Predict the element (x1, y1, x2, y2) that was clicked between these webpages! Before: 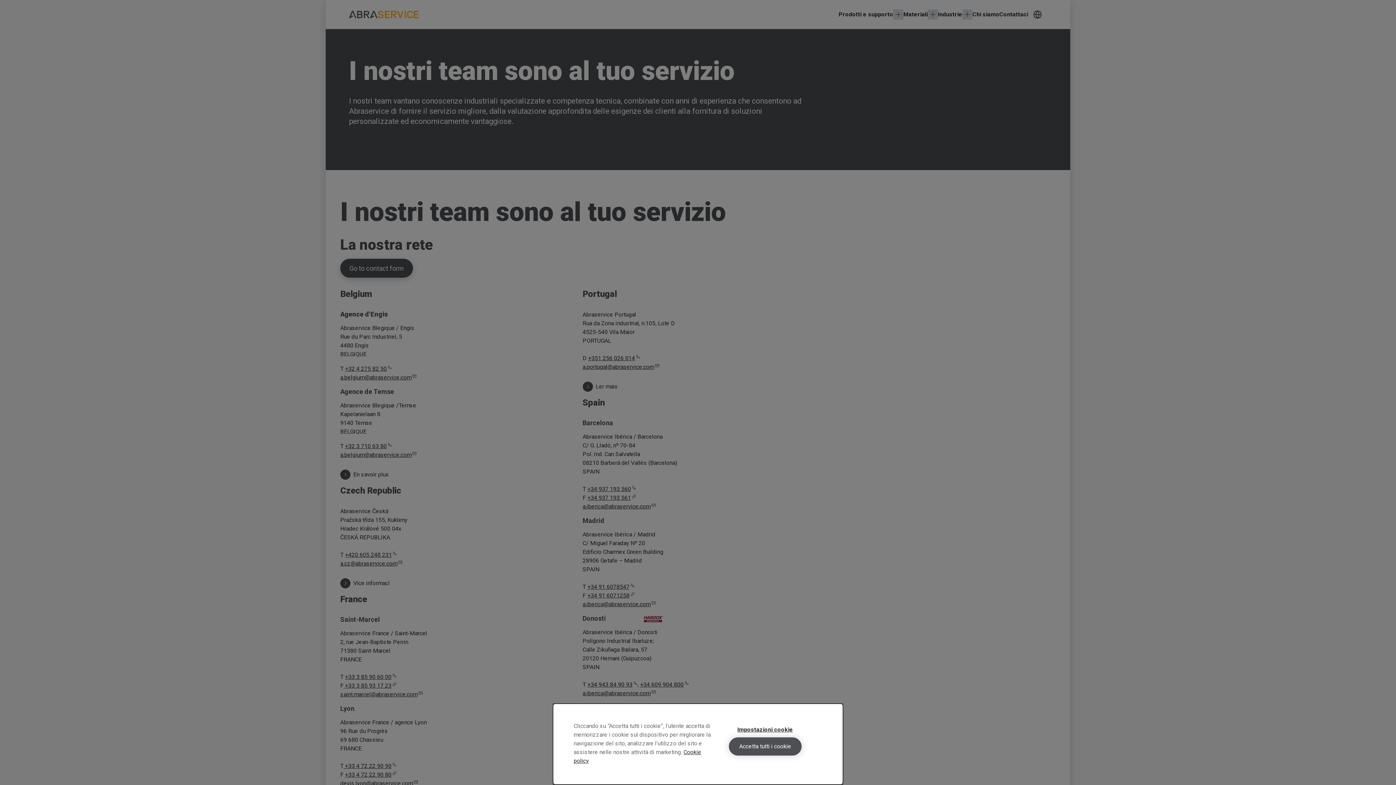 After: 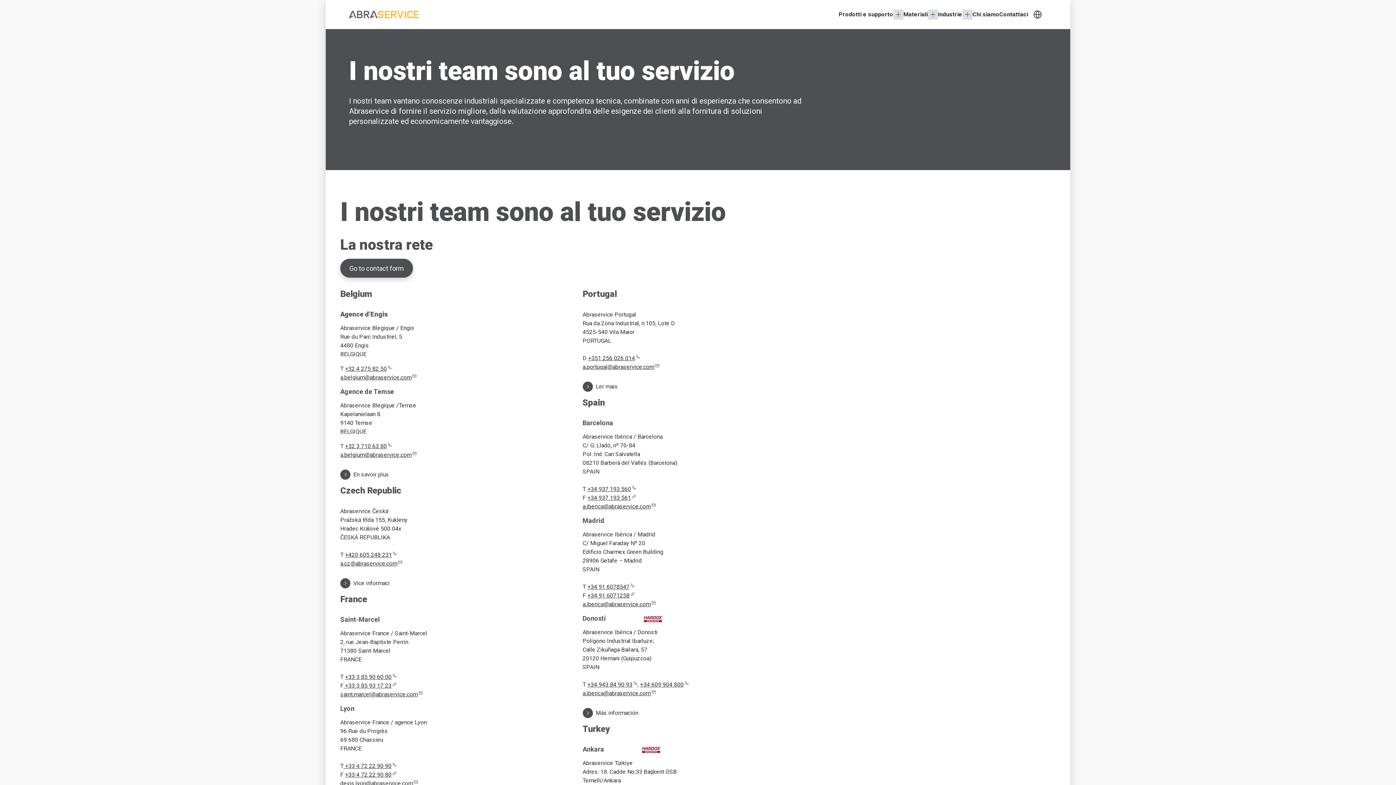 Action: bbox: (729, 737, 801, 755) label: Accetta tutti i cookie